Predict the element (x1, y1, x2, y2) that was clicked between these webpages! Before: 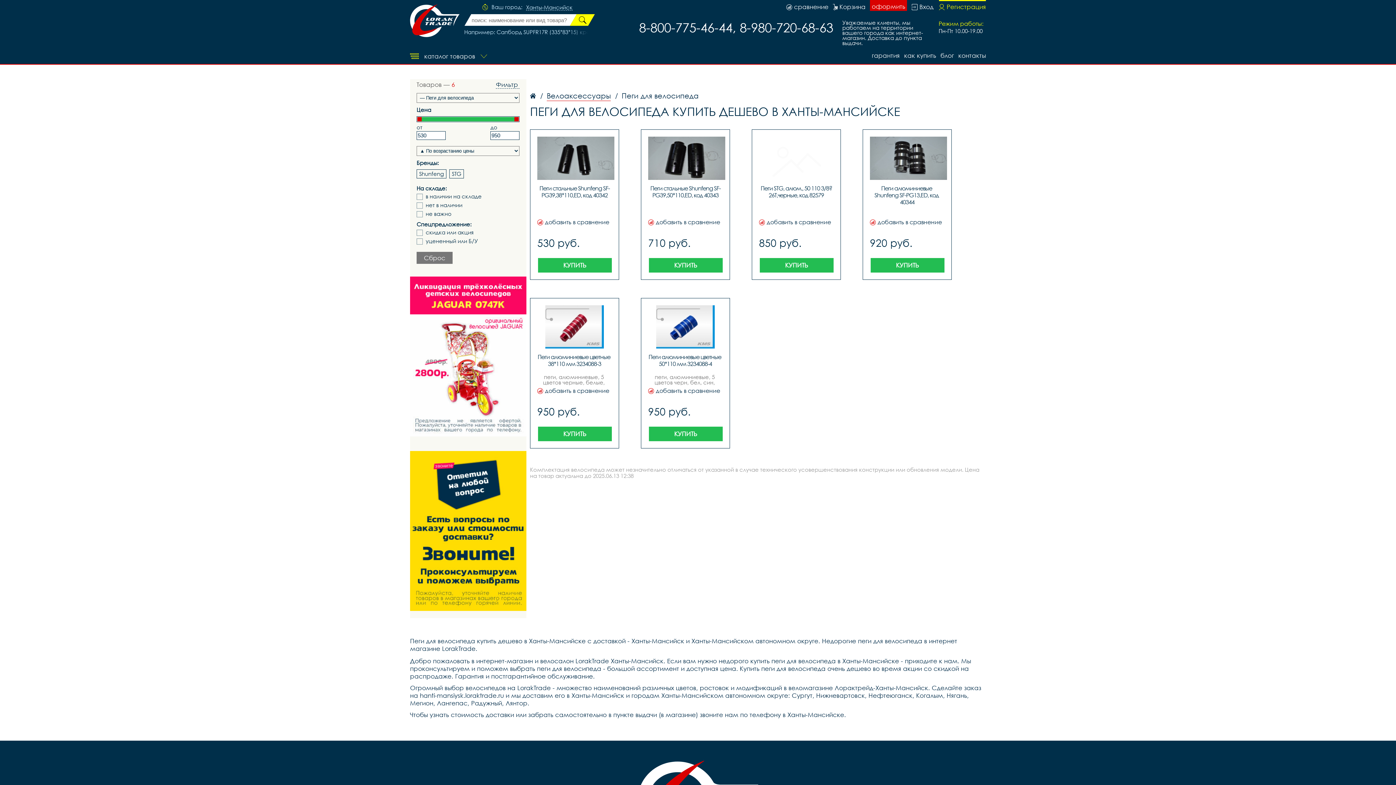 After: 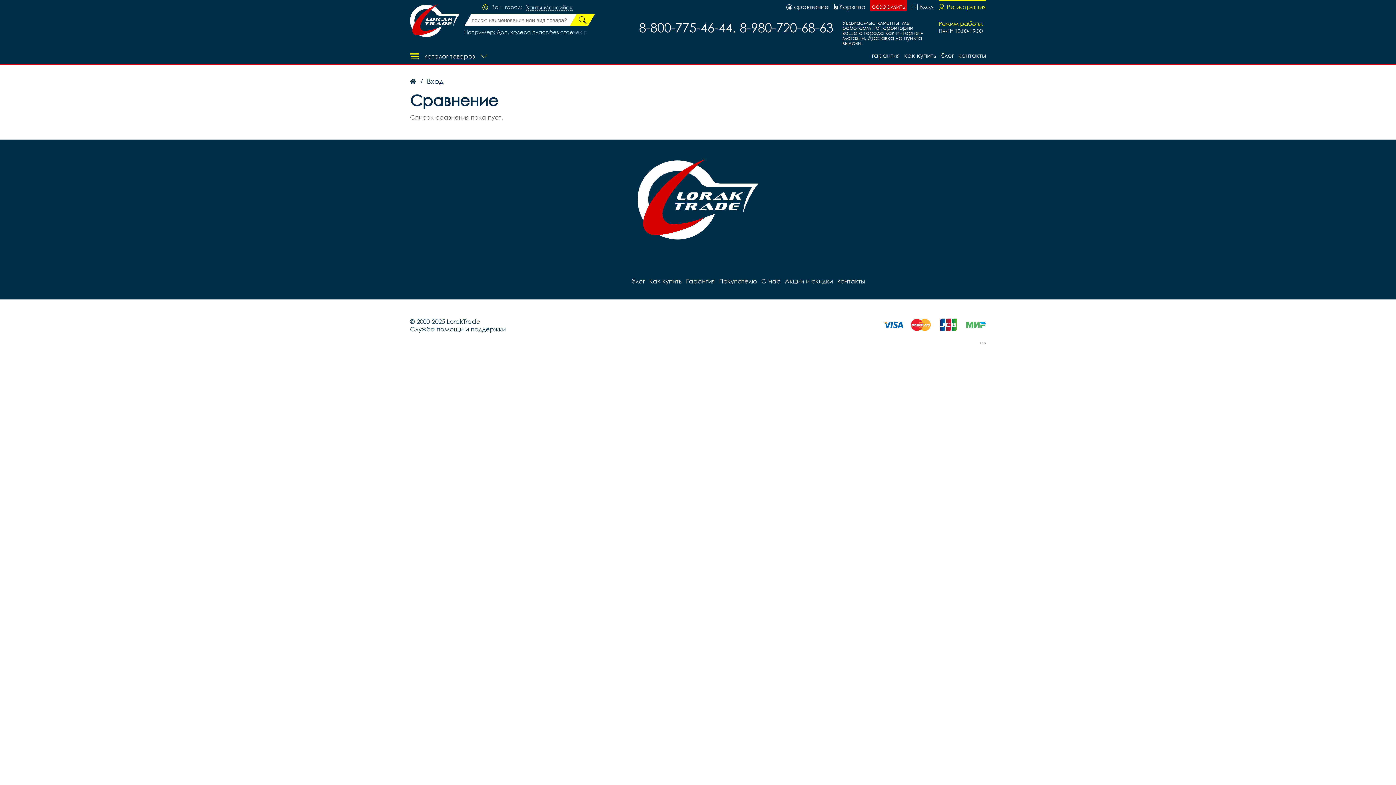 Action: label: сравнение bbox: (786, 0, 828, 10)